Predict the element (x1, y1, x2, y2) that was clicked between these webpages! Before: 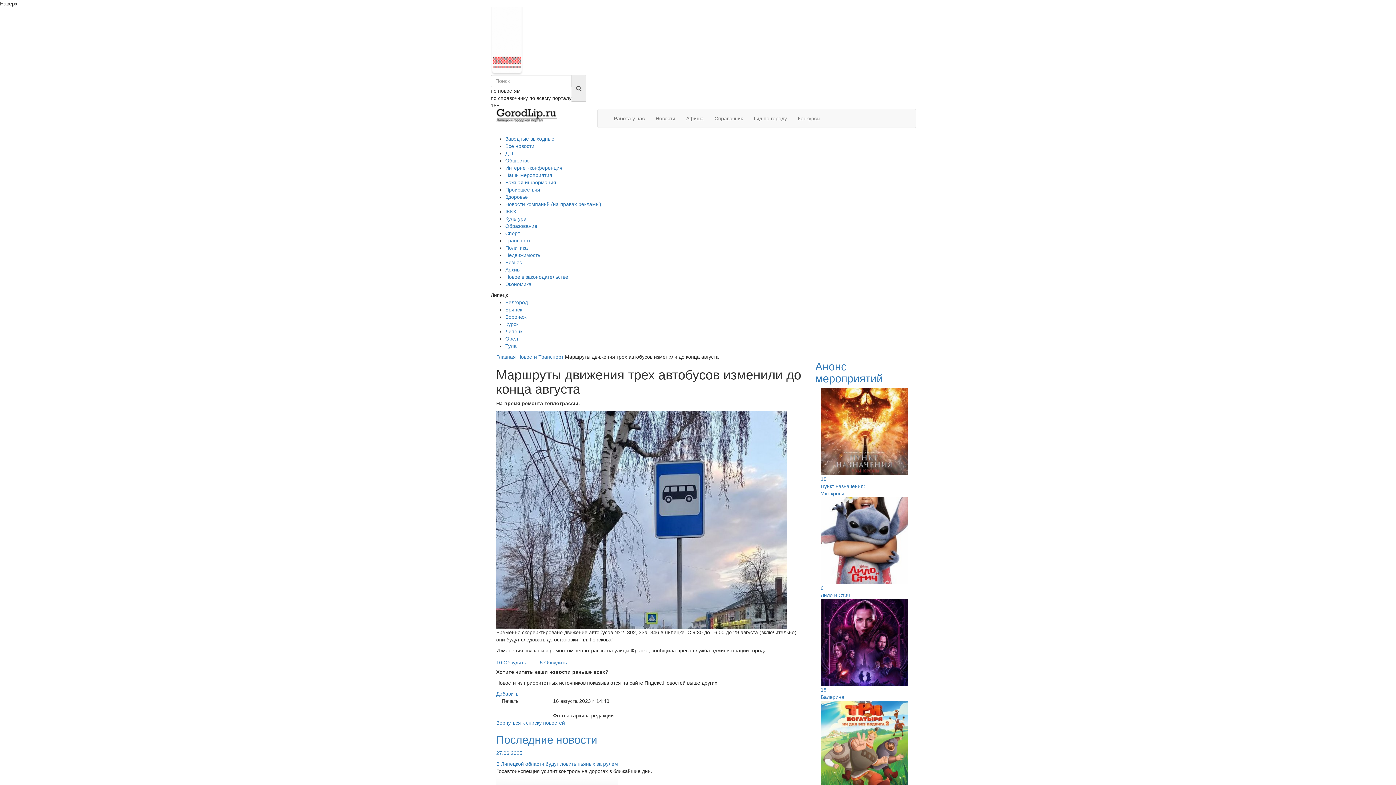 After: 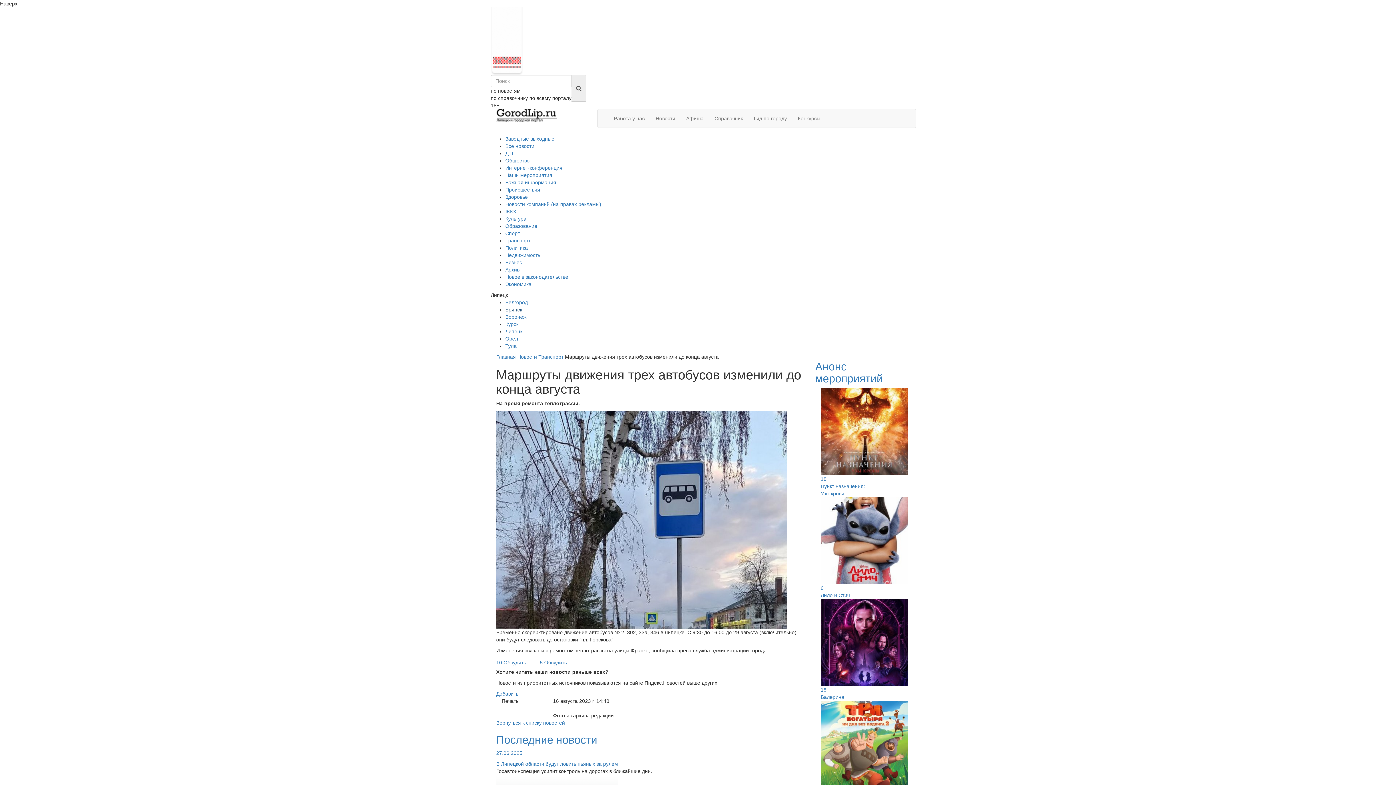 Action: label: Брянск bbox: (505, 306, 522, 312)